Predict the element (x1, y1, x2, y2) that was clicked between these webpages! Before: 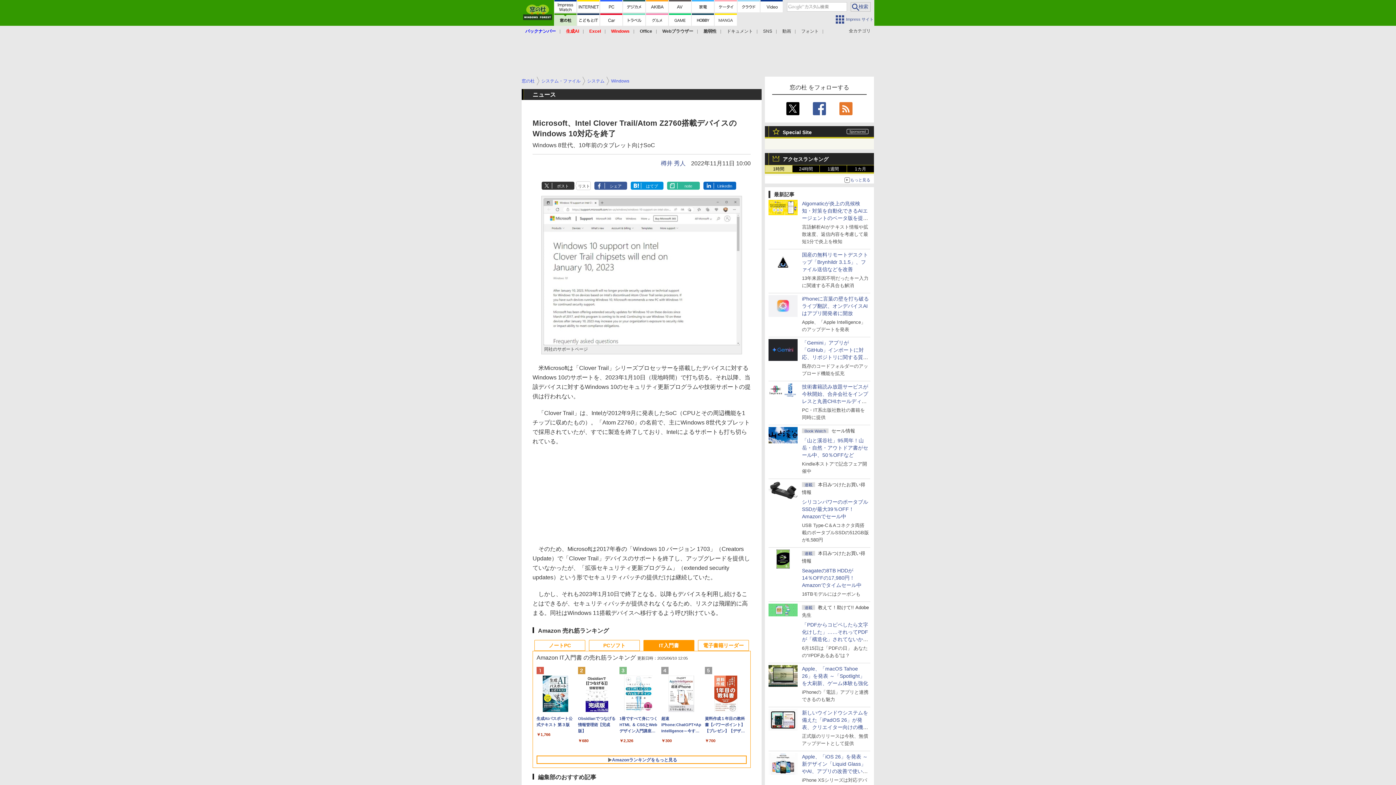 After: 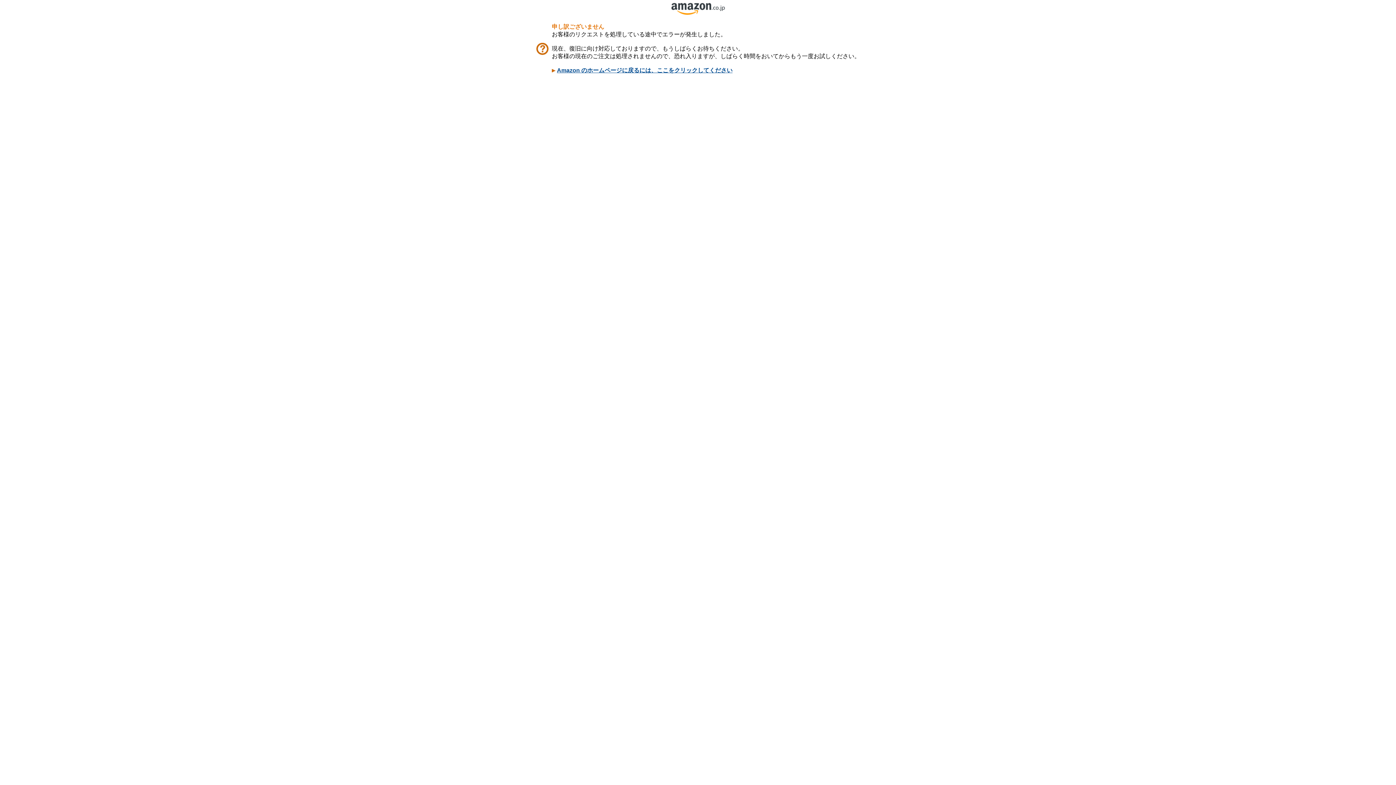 Action: label: Obsidianでつなげる情報管理術【完成版】

￥680 bbox: (578, 665, 616, 726)